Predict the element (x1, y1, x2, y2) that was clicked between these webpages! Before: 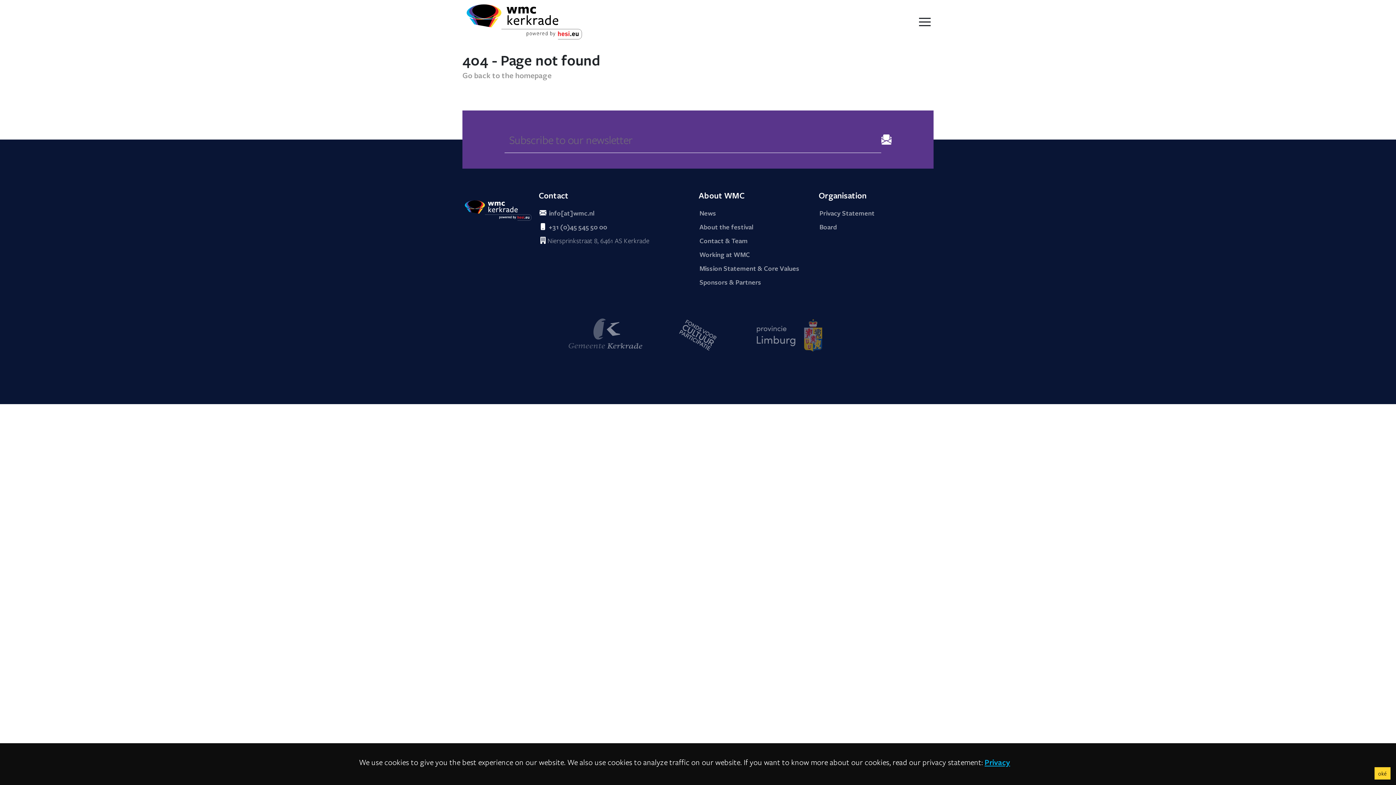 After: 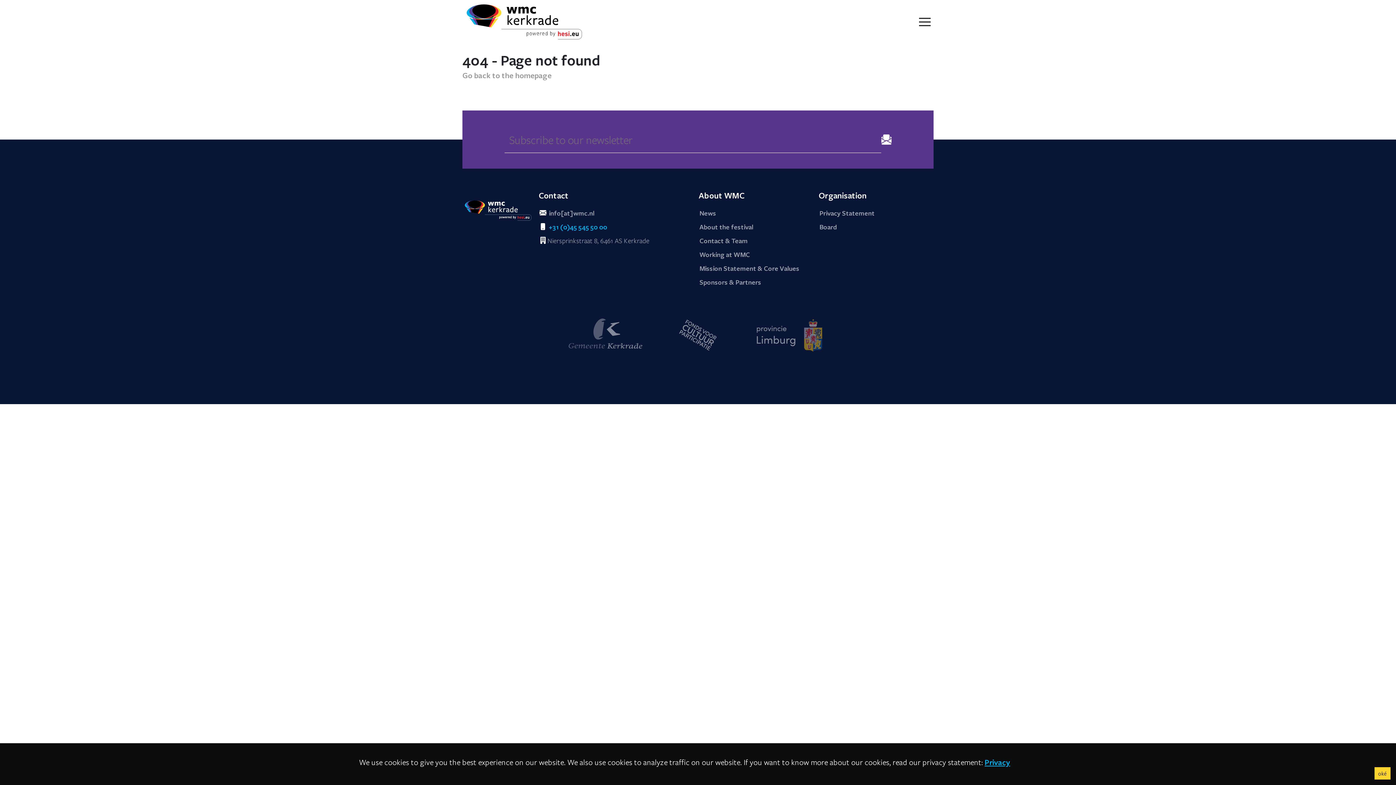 Action: label:   +31 (0)45 545 50 00 bbox: (546, 222, 607, 231)